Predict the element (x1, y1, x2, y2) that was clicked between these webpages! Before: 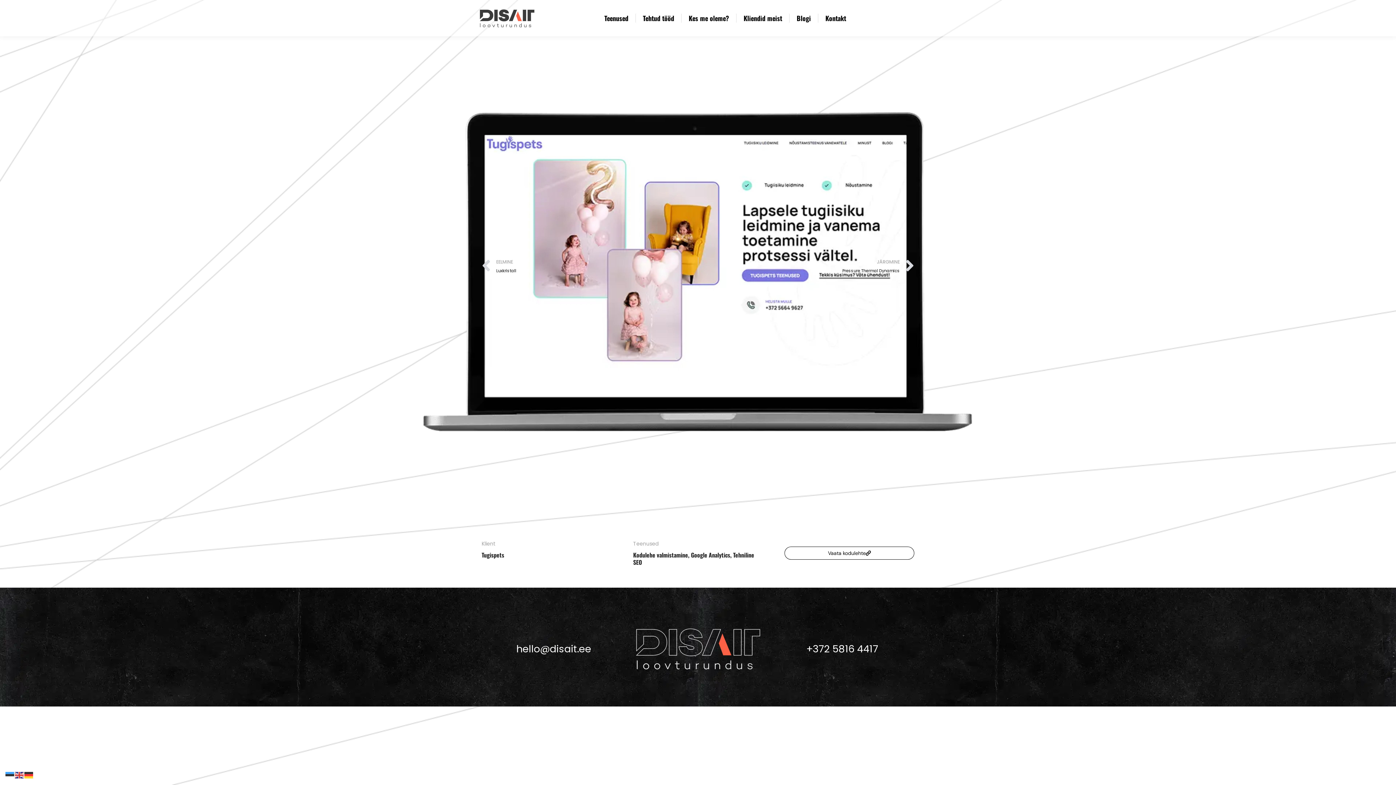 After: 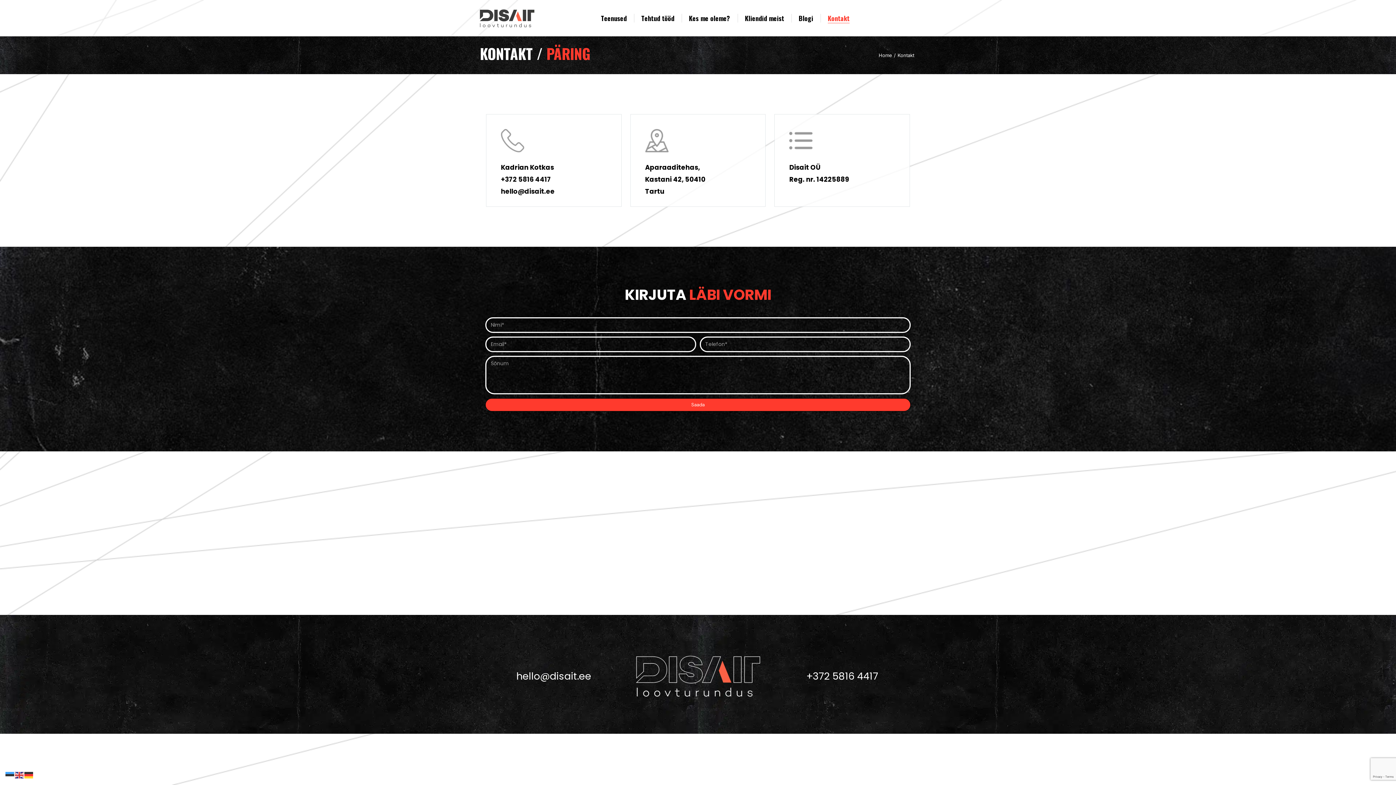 Action: bbox: (824, 0, 847, 36) label: Kontakt